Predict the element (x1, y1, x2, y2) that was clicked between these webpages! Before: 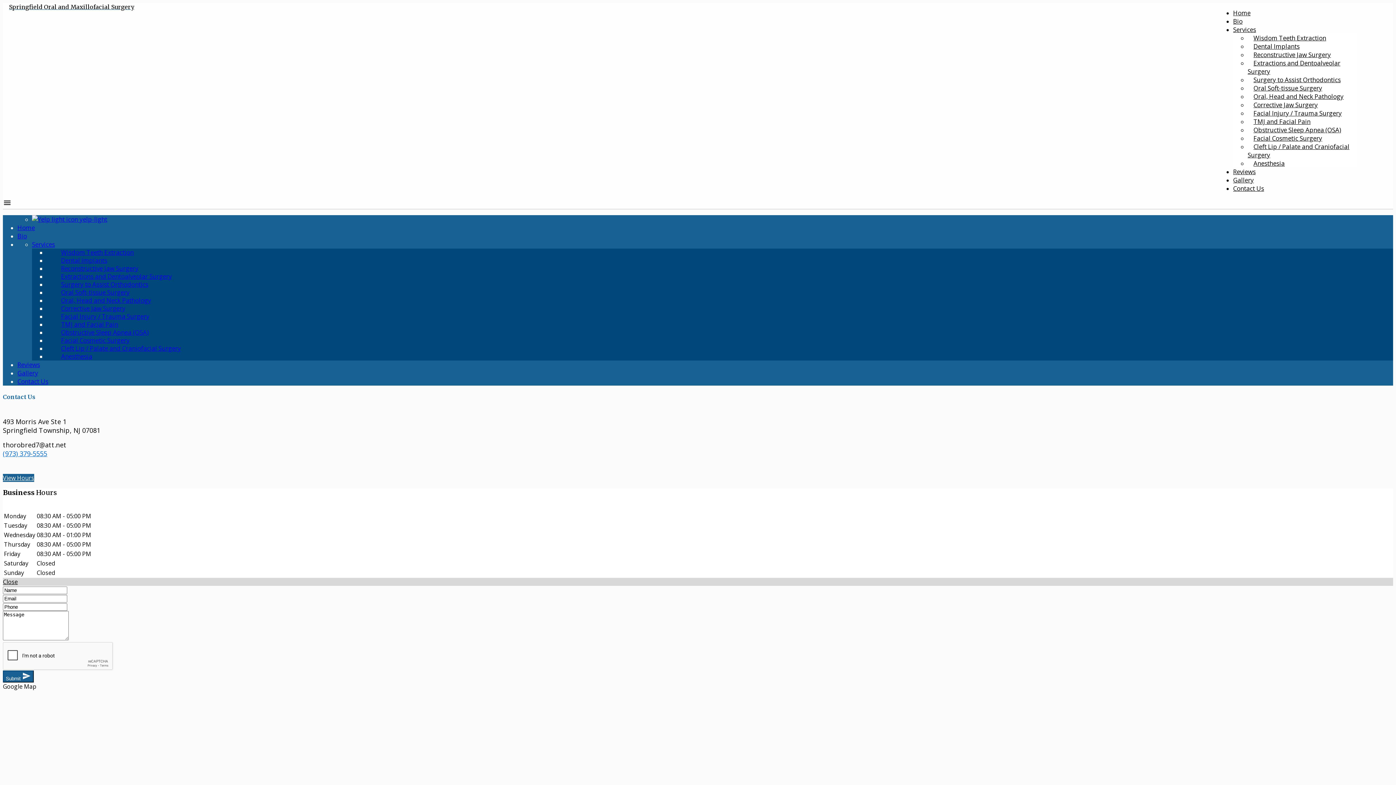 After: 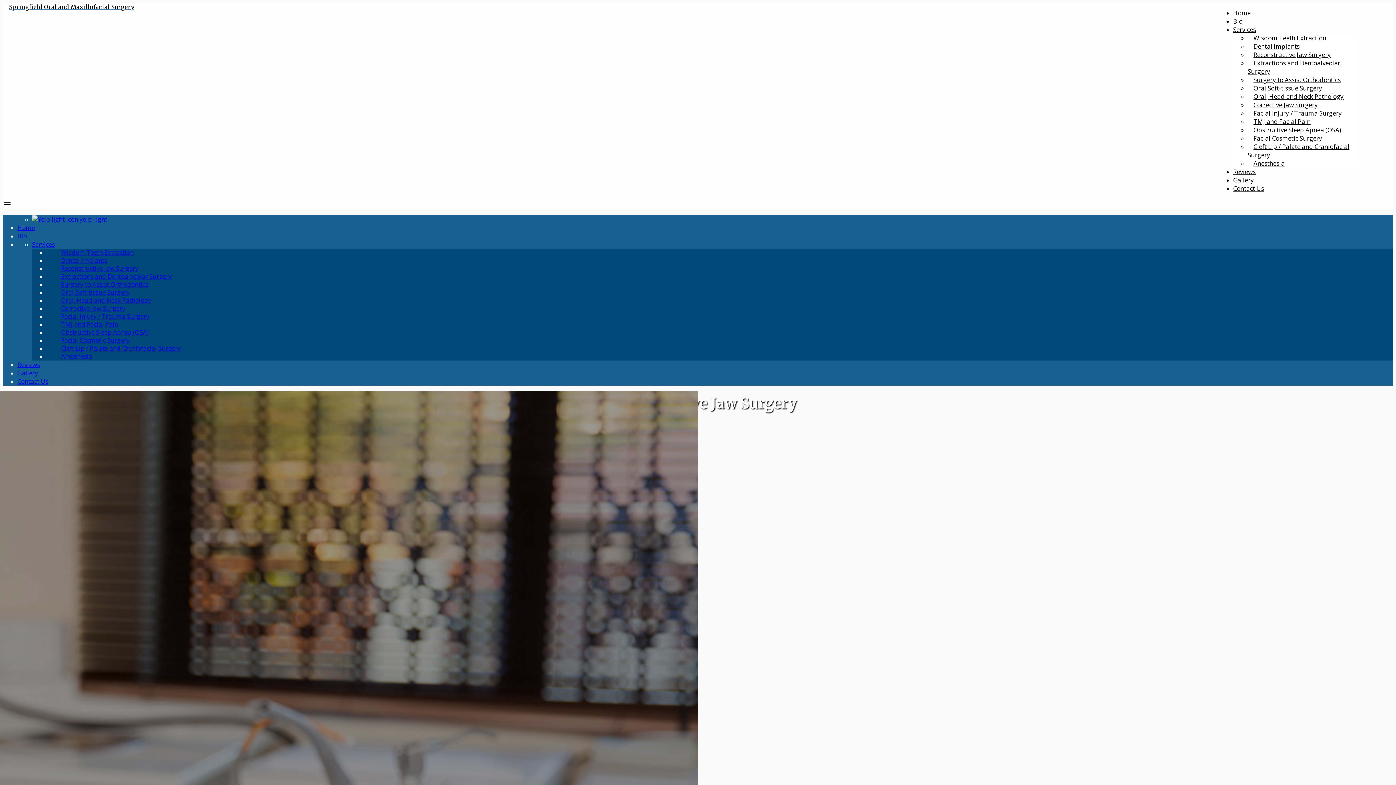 Action: label: Reconstructive Jaw Surgery bbox: (46, 261, 138, 275)